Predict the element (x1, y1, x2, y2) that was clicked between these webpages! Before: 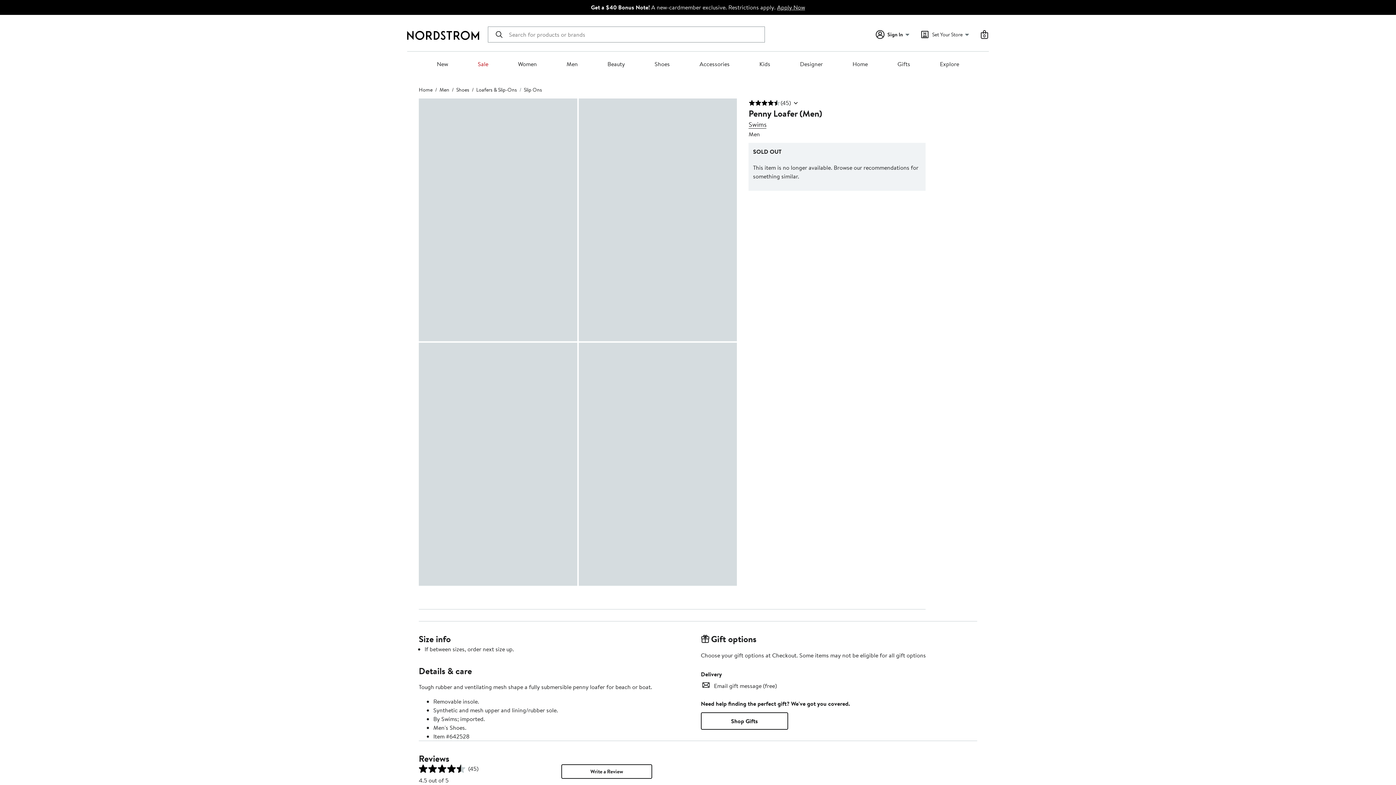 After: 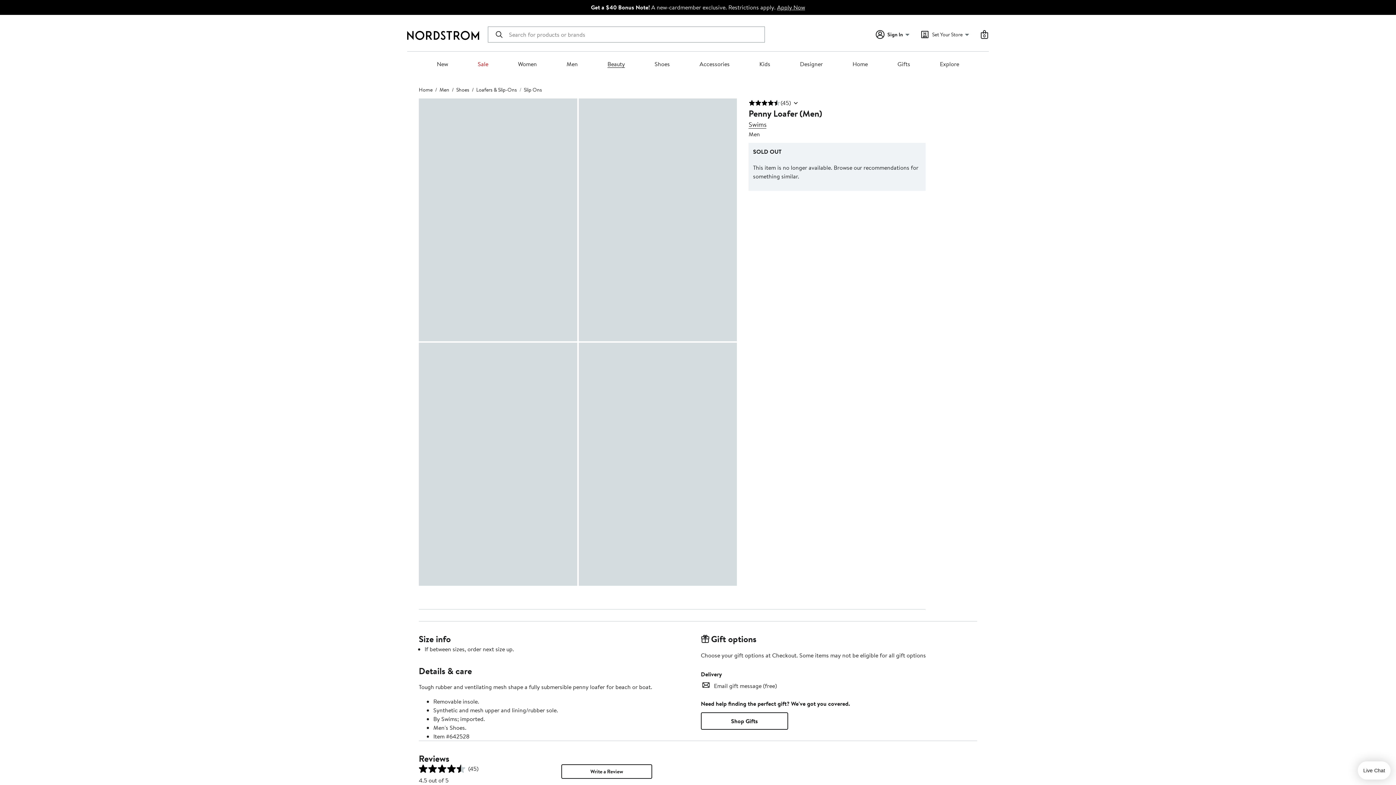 Action: bbox: (607, 60, 625, 68) label: Beauty